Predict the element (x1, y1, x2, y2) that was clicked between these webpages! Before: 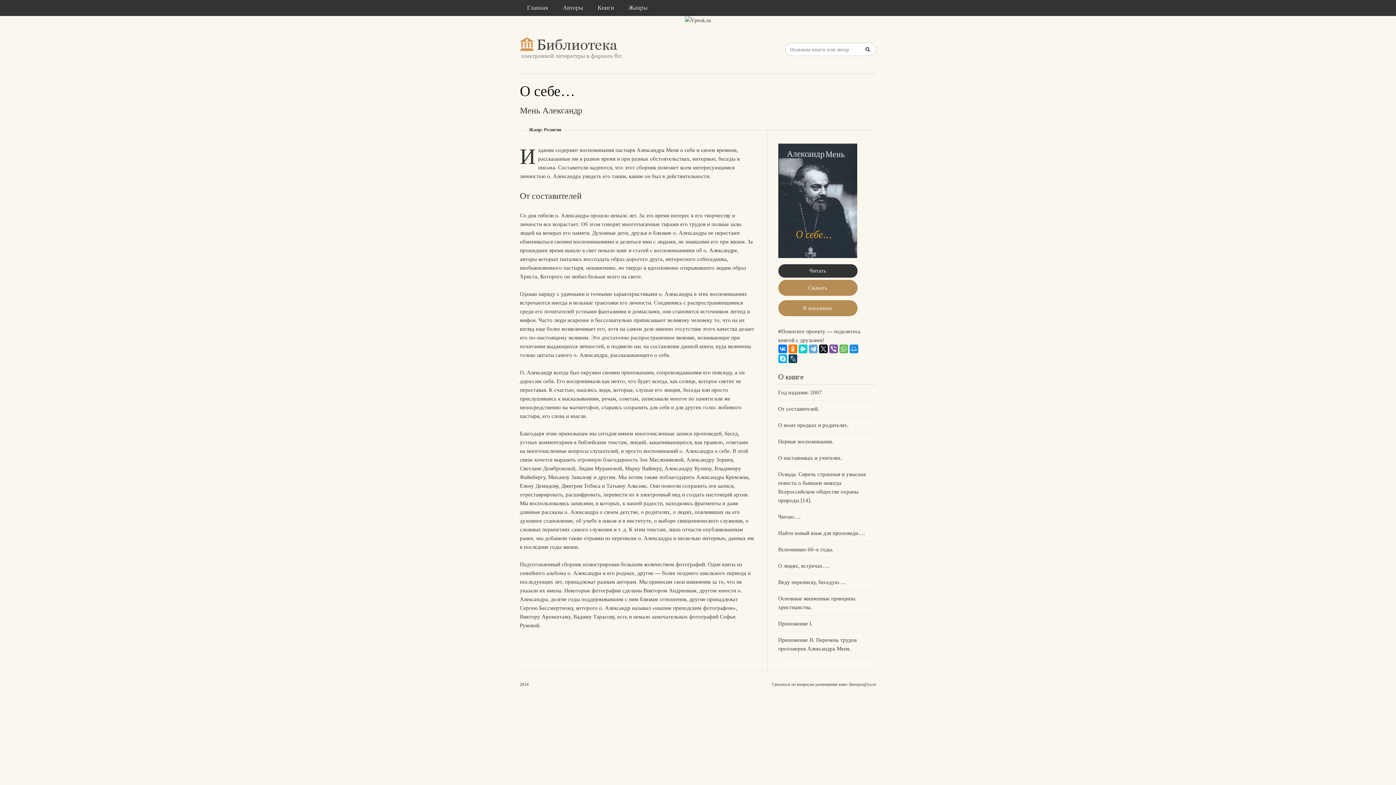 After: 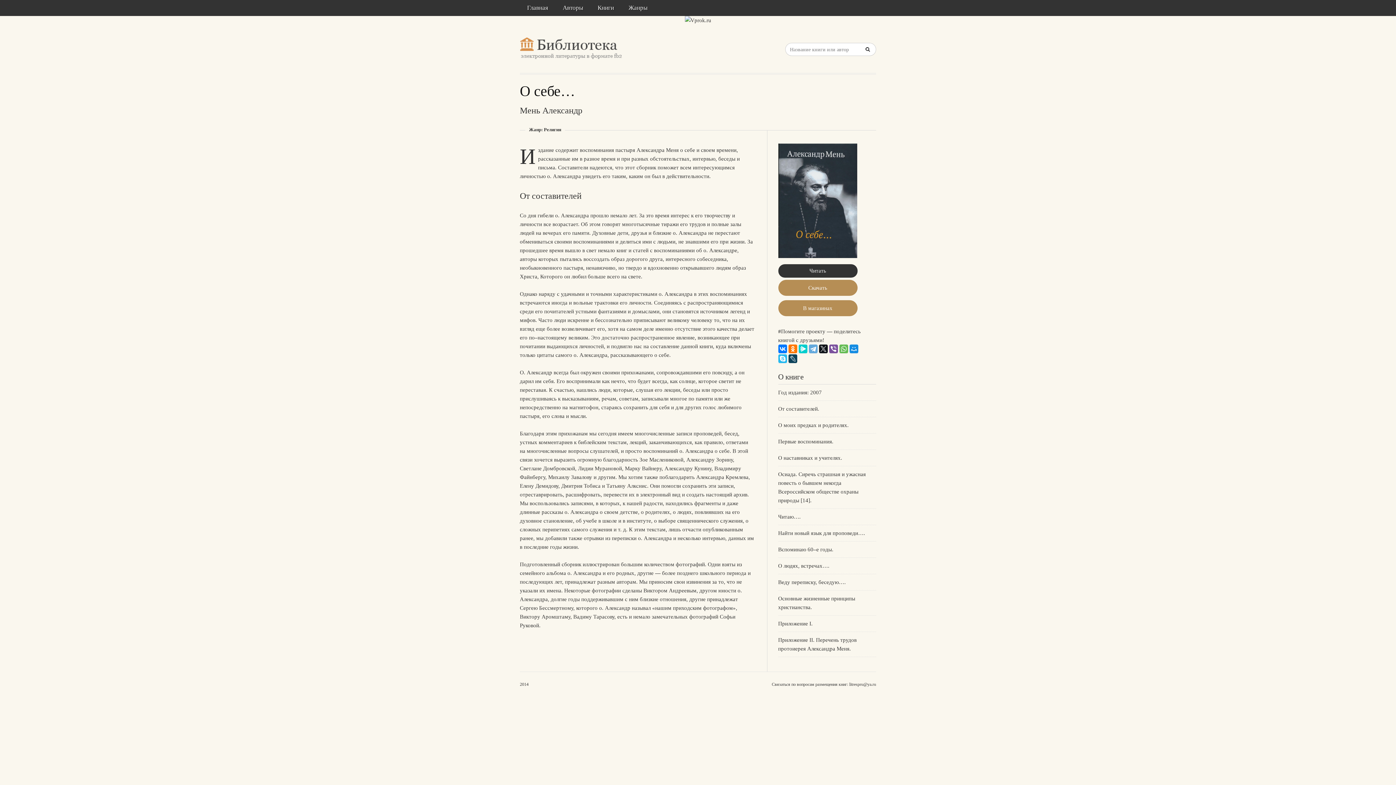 Action: bbox: (778, 354, 787, 363)